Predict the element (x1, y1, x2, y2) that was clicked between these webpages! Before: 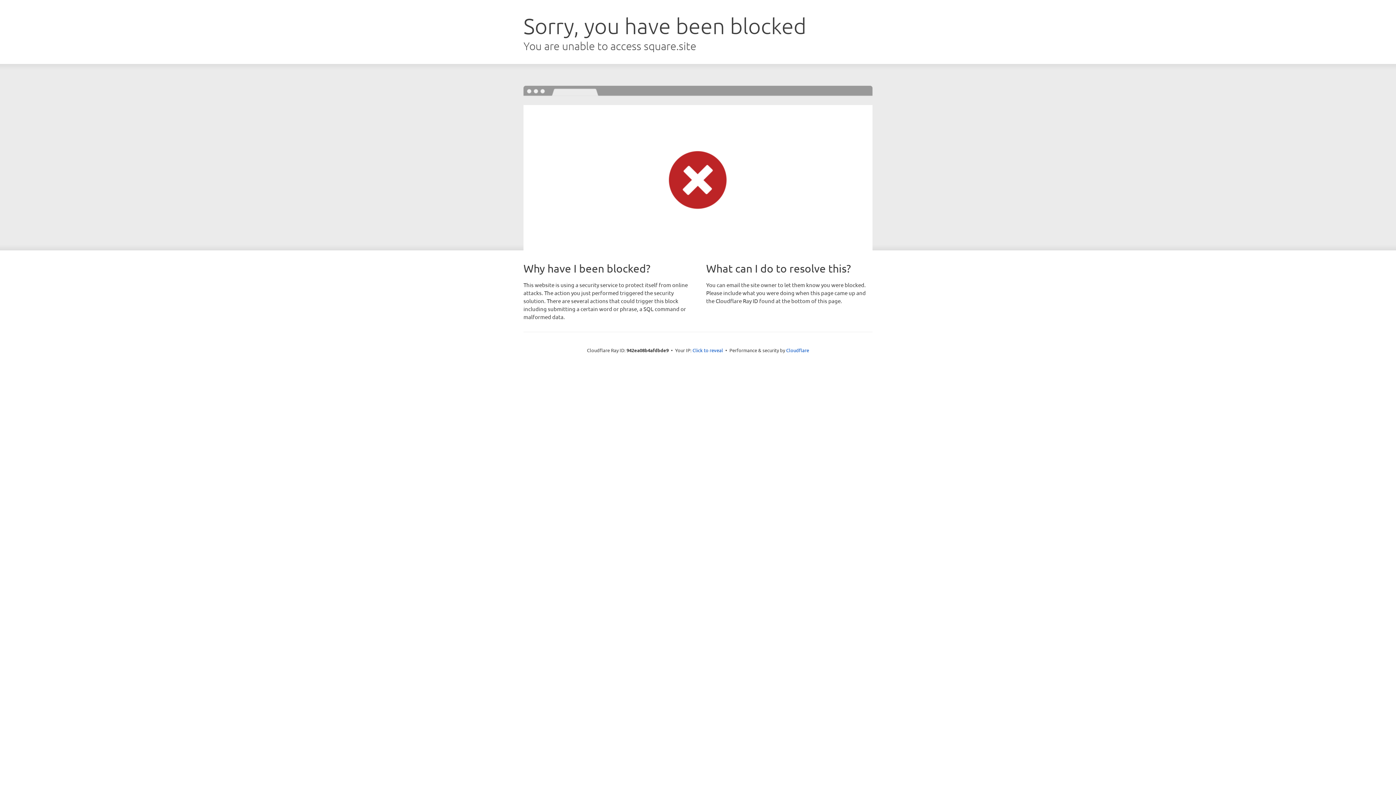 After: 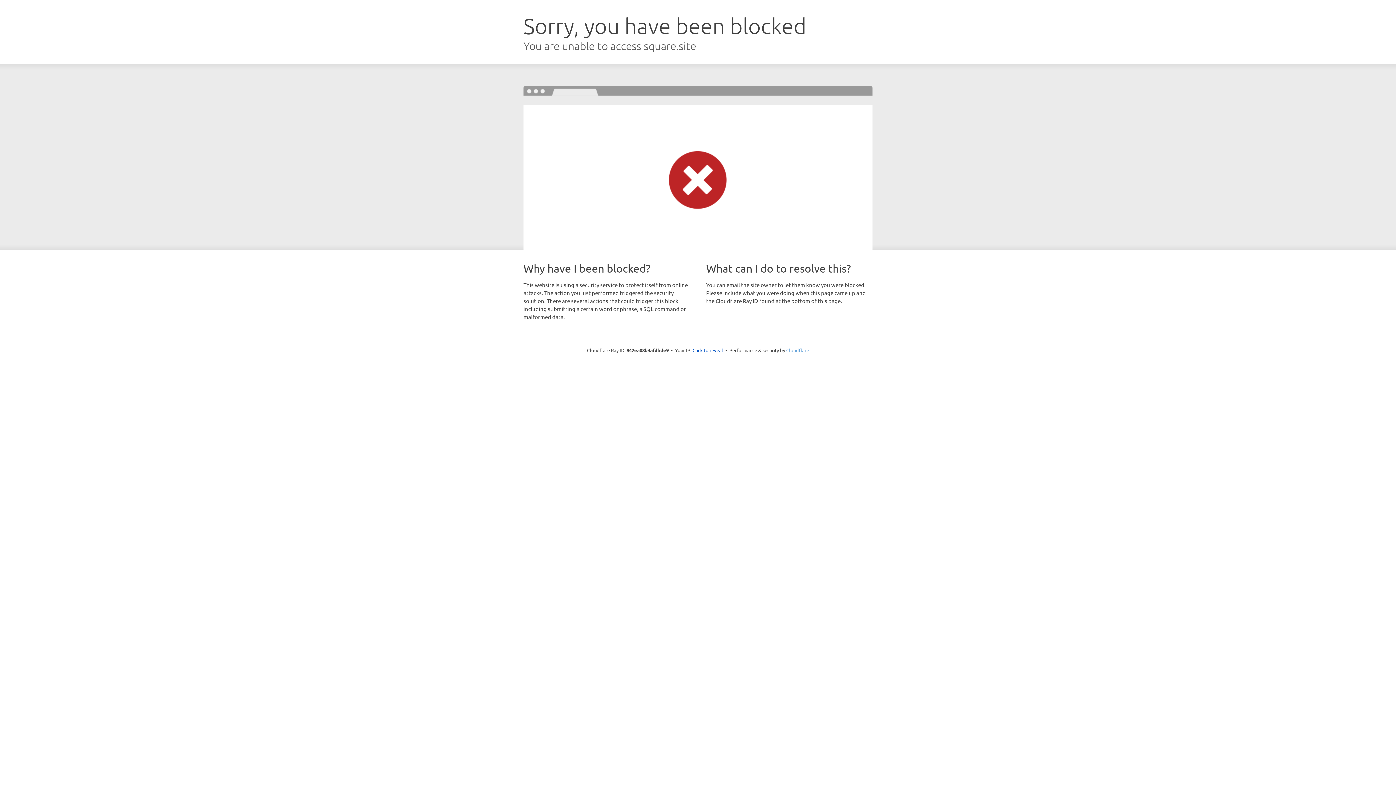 Action: label: Cloudflare bbox: (786, 347, 809, 353)